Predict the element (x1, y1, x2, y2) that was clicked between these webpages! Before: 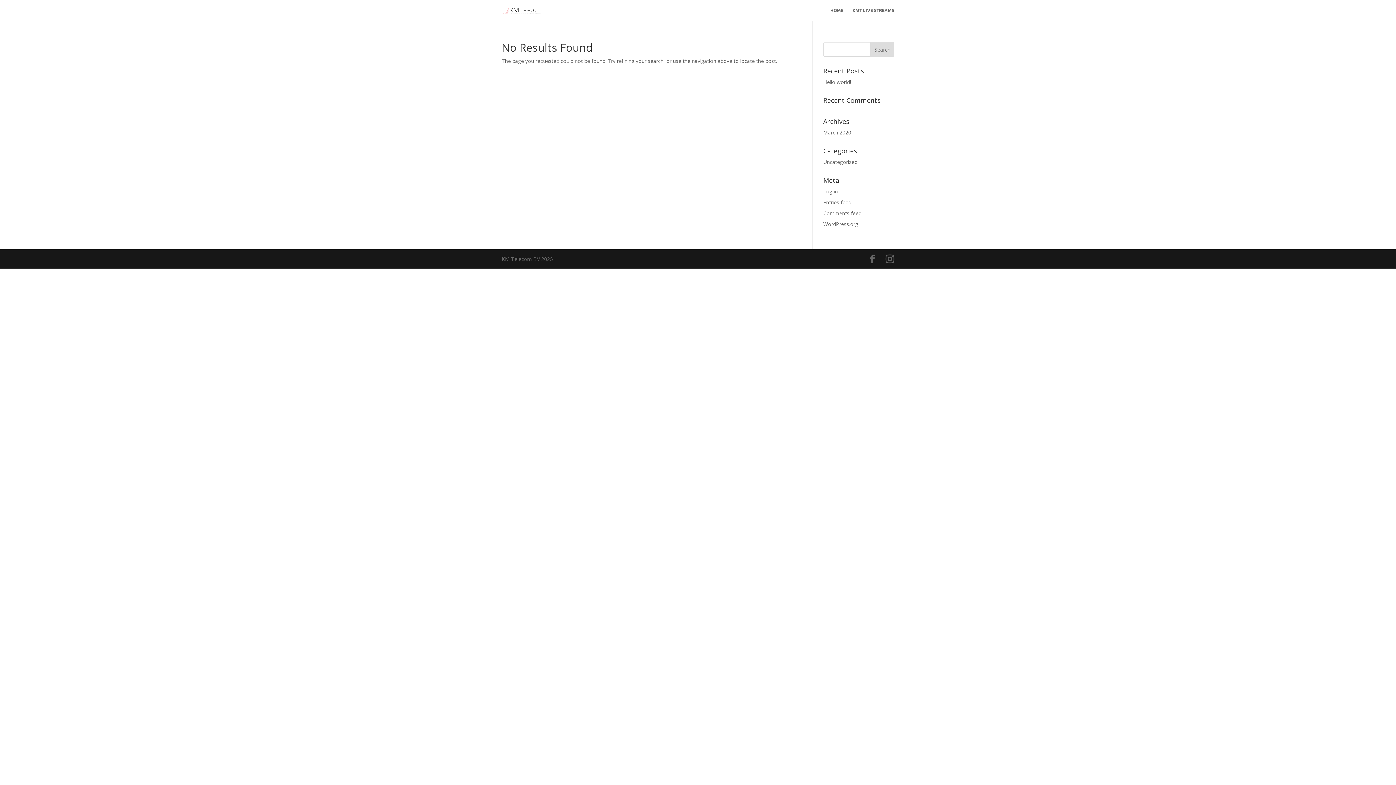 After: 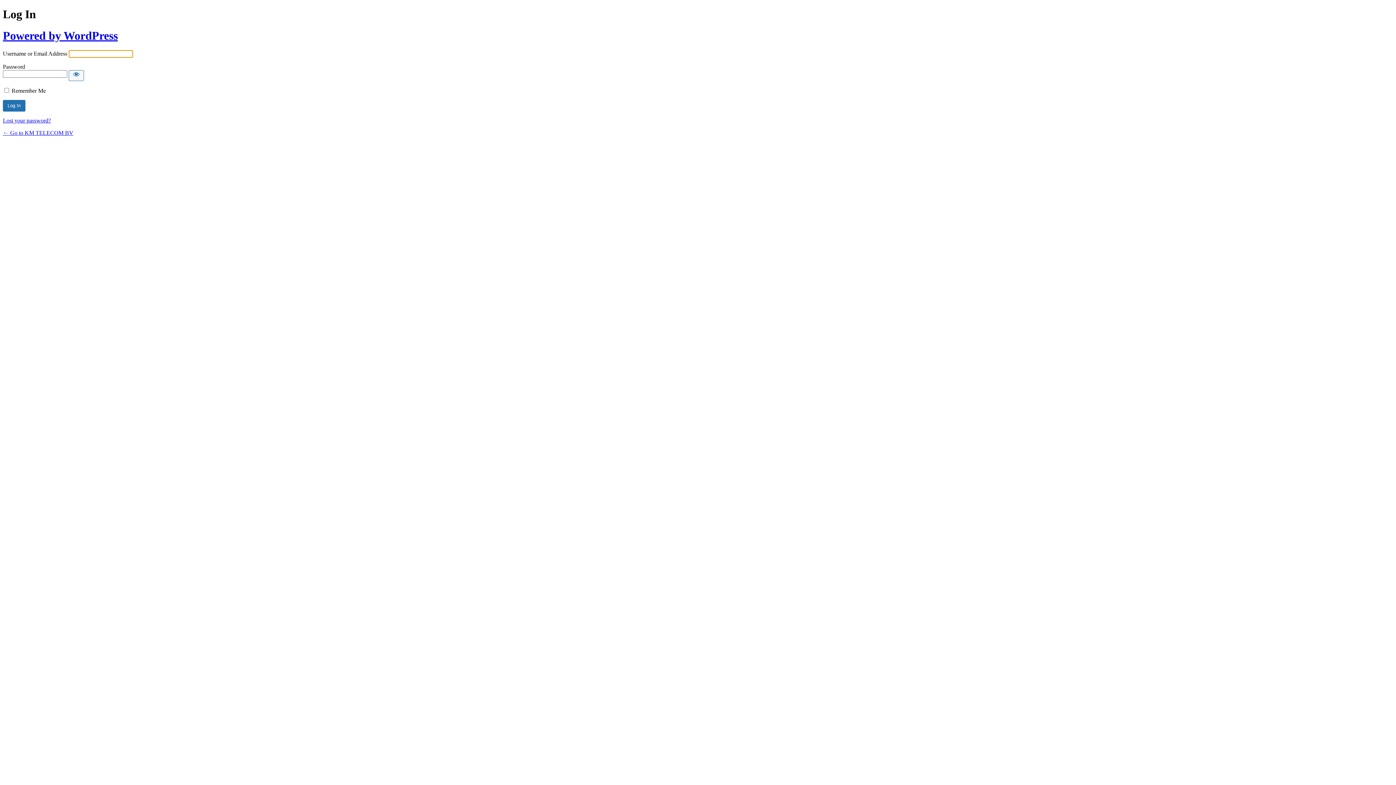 Action: bbox: (823, 188, 838, 194) label: Log in